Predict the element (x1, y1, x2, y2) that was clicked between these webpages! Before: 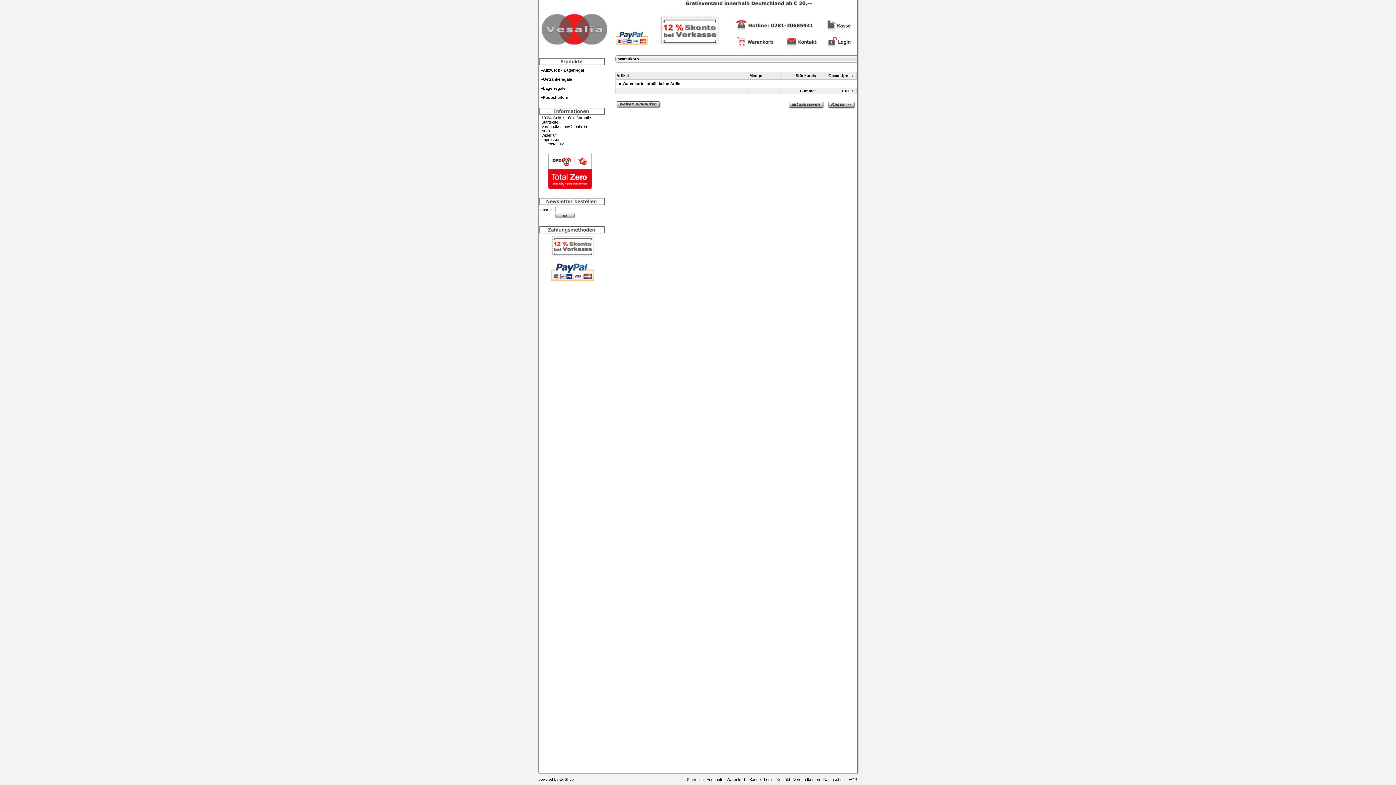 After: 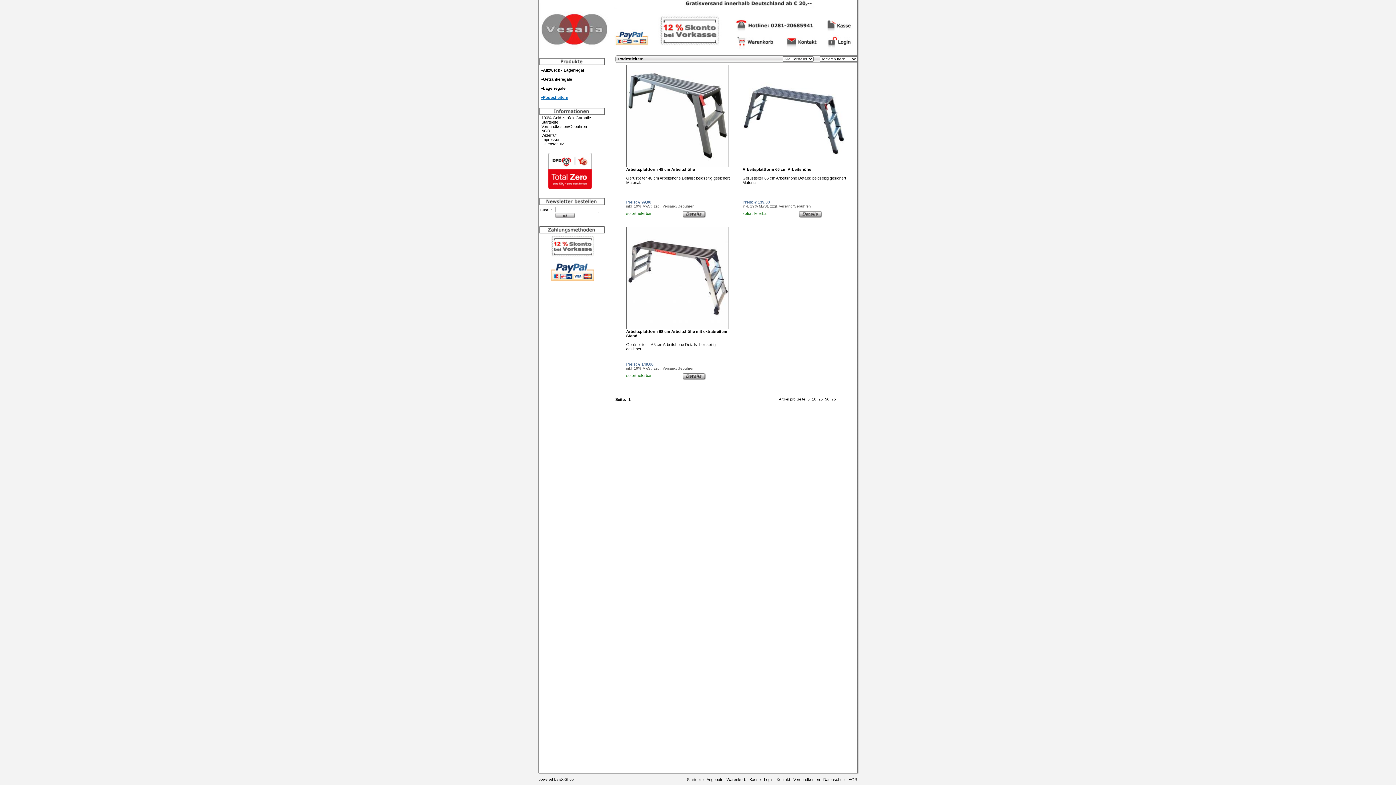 Action: label: »Podestleitern bbox: (540, 95, 568, 99)